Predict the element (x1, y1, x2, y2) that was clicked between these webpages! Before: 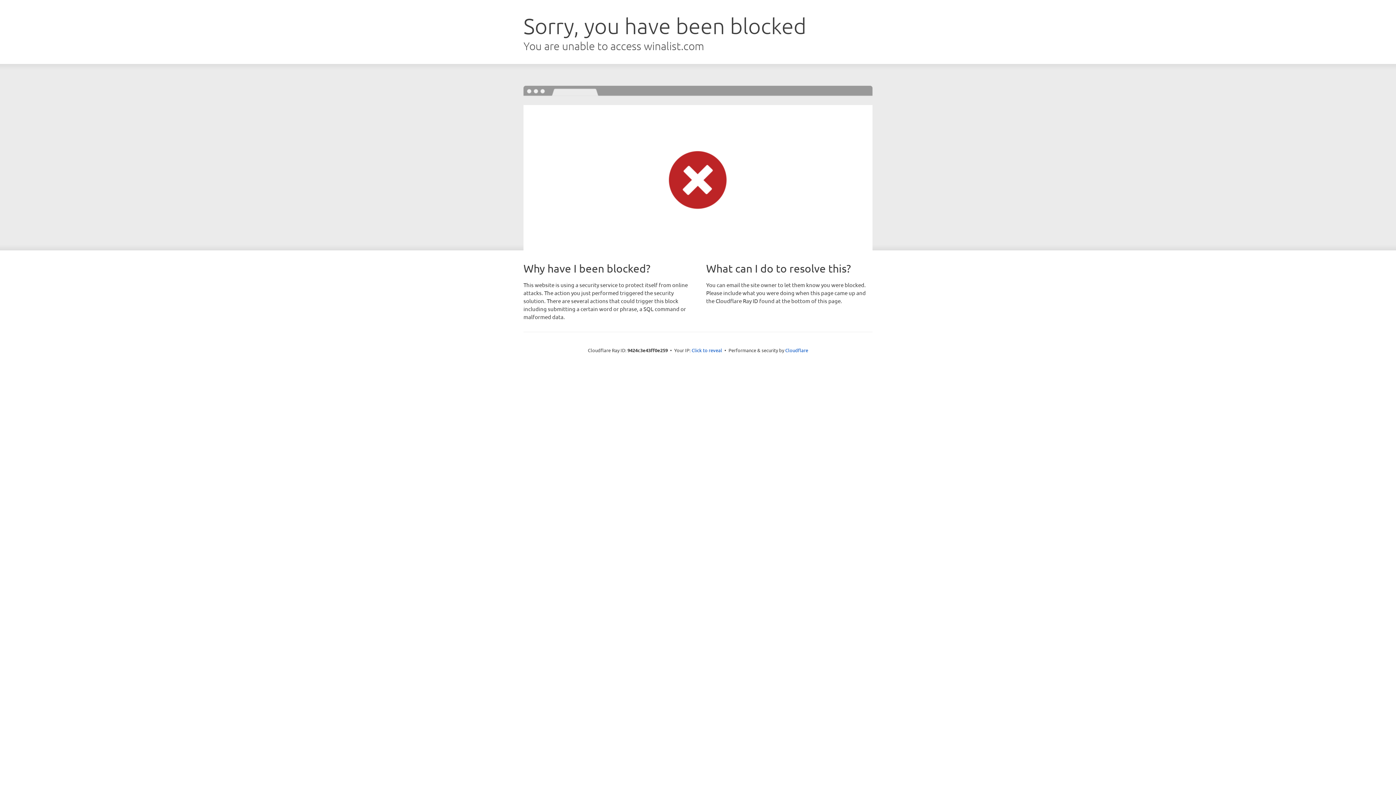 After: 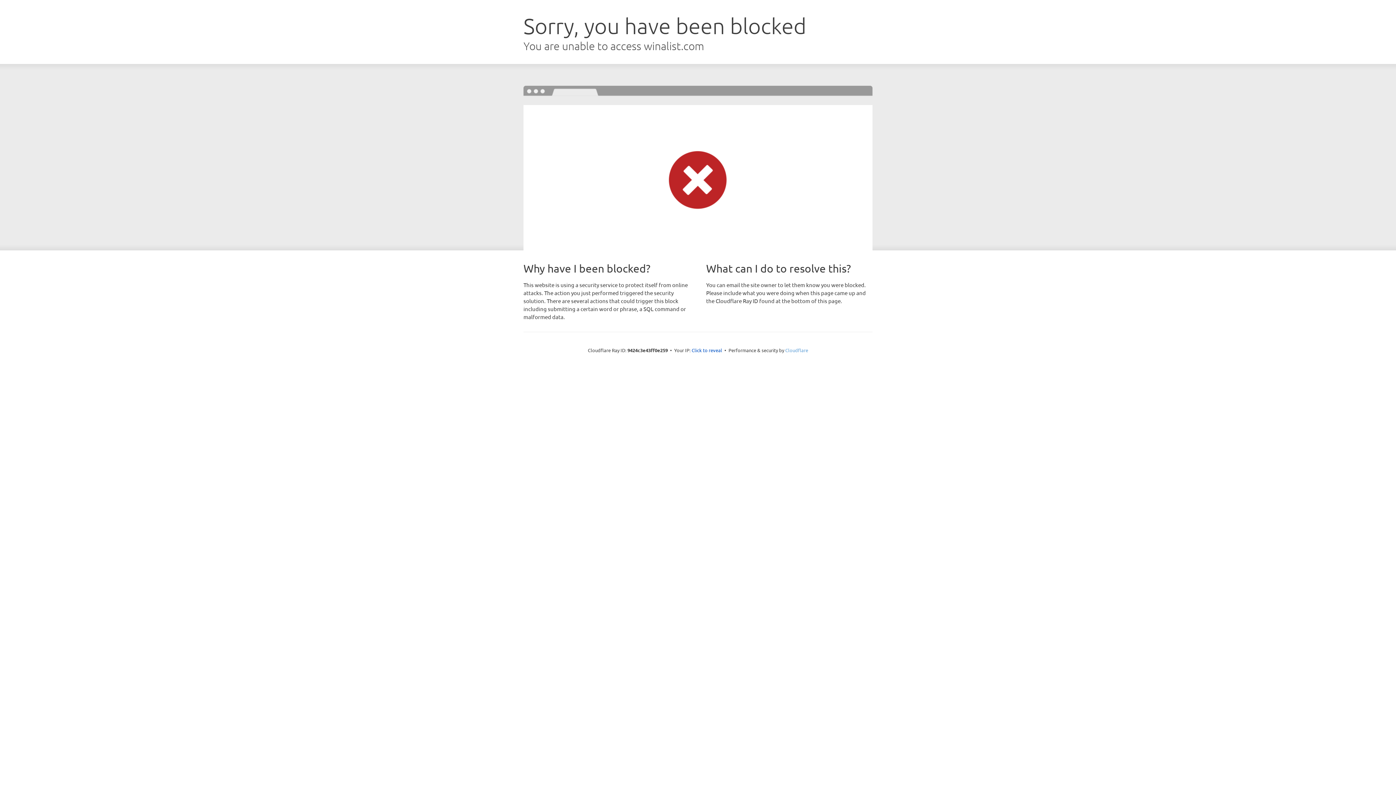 Action: bbox: (785, 347, 808, 353) label: Cloudflare